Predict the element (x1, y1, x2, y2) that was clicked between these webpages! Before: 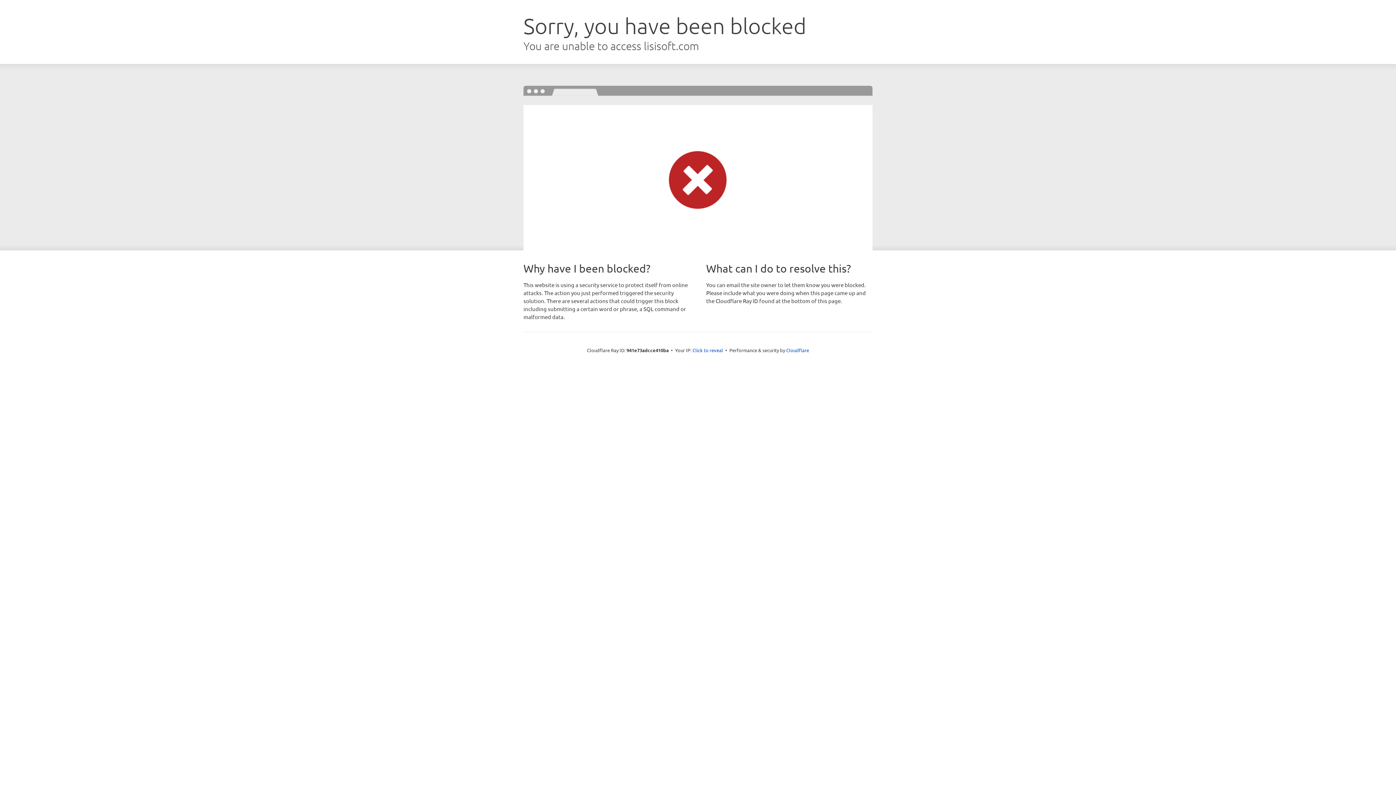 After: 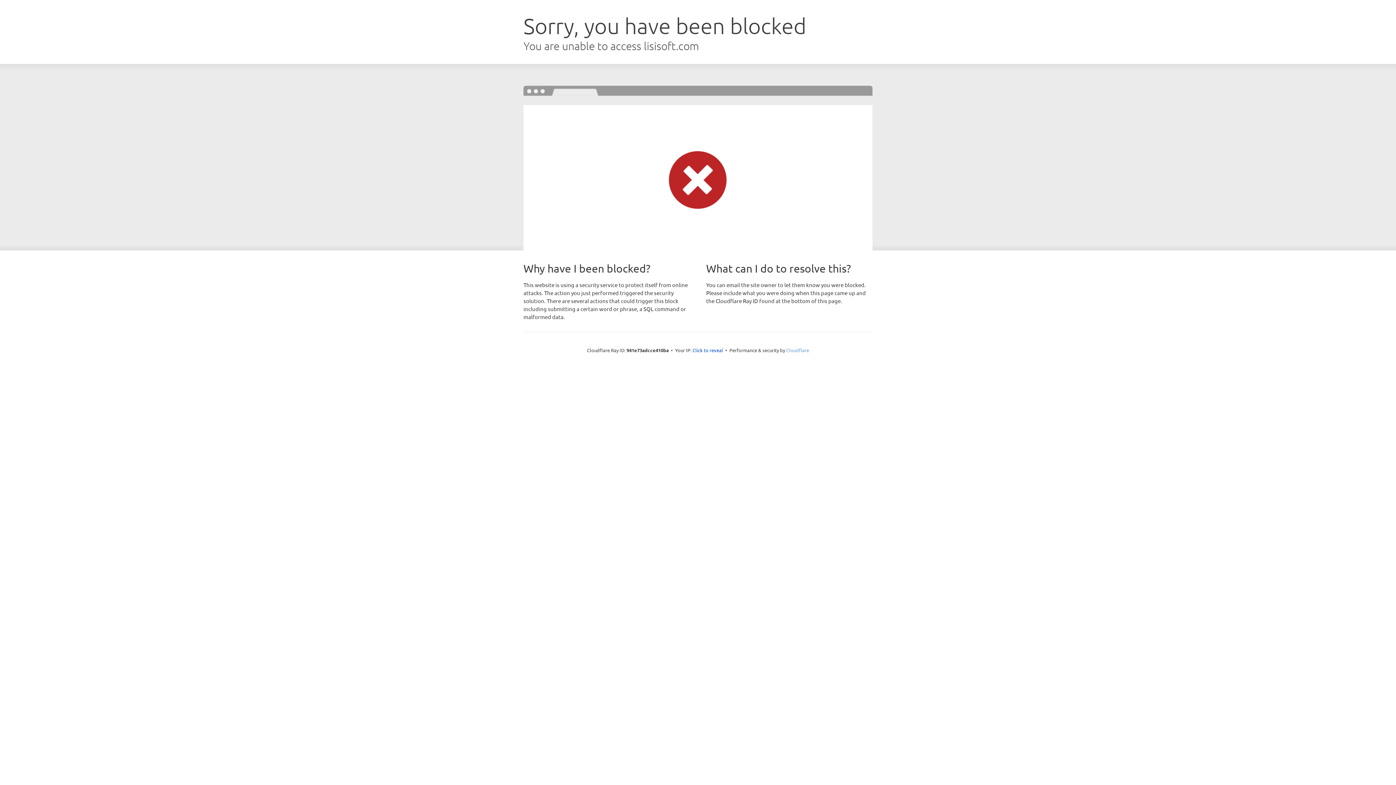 Action: label: Cloudflare bbox: (786, 347, 809, 353)